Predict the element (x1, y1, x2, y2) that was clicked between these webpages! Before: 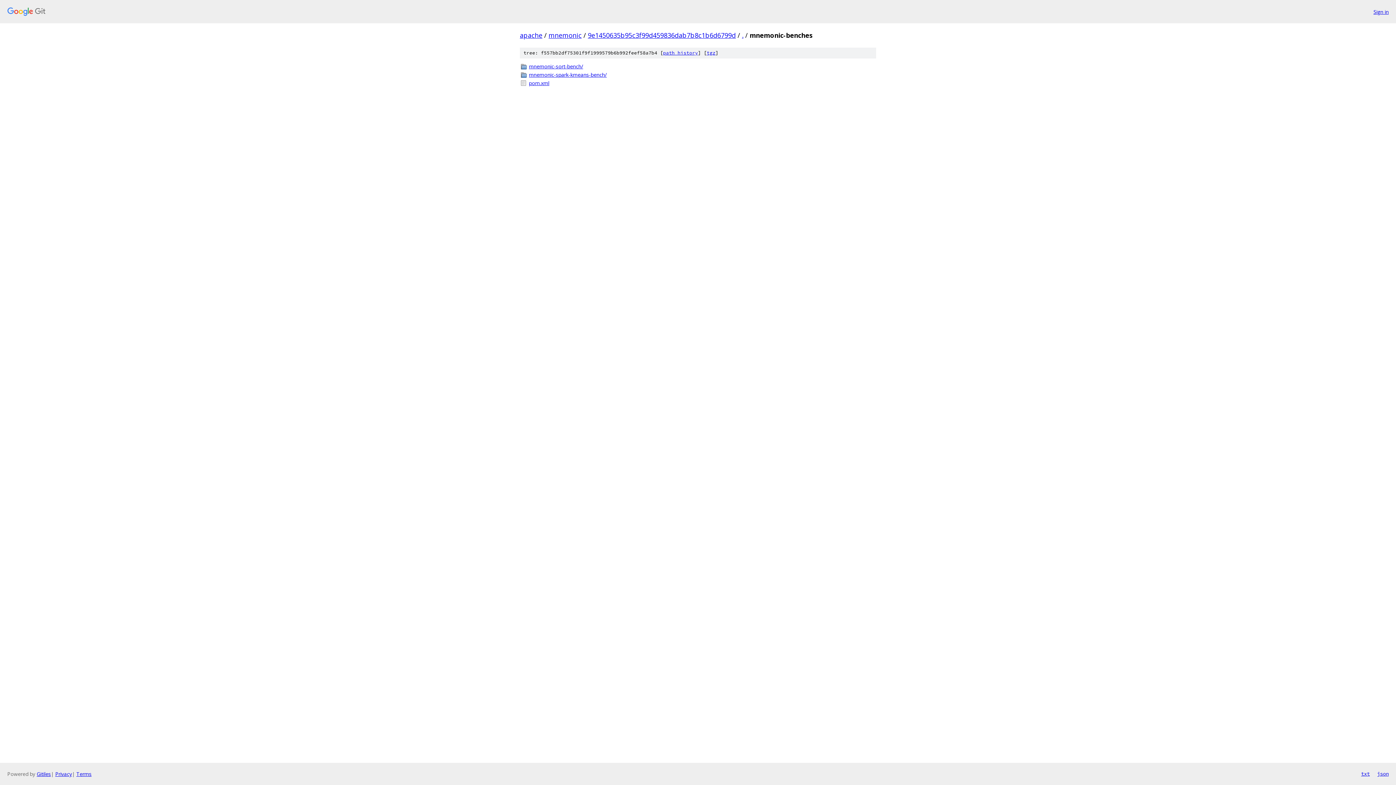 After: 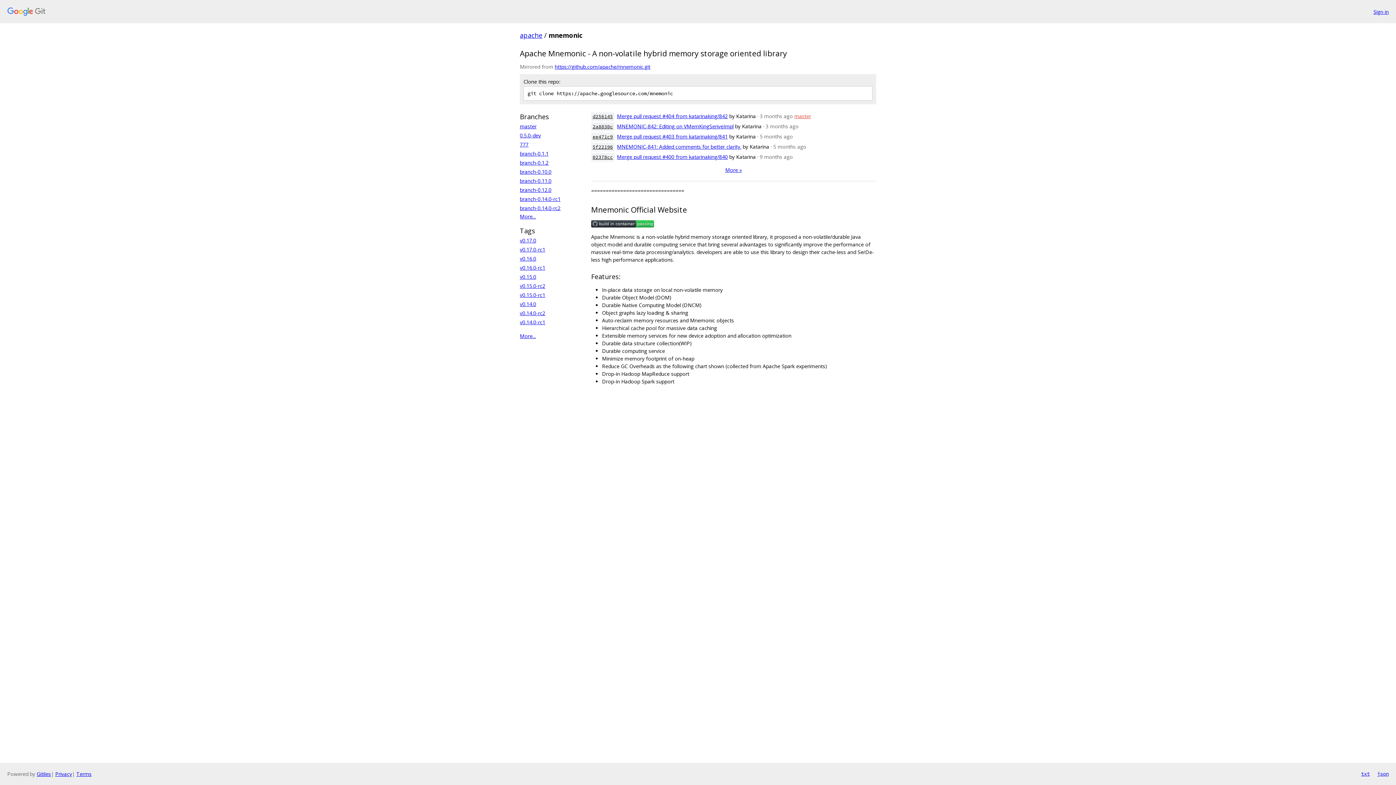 Action: bbox: (548, 30, 581, 39) label: mnemonic